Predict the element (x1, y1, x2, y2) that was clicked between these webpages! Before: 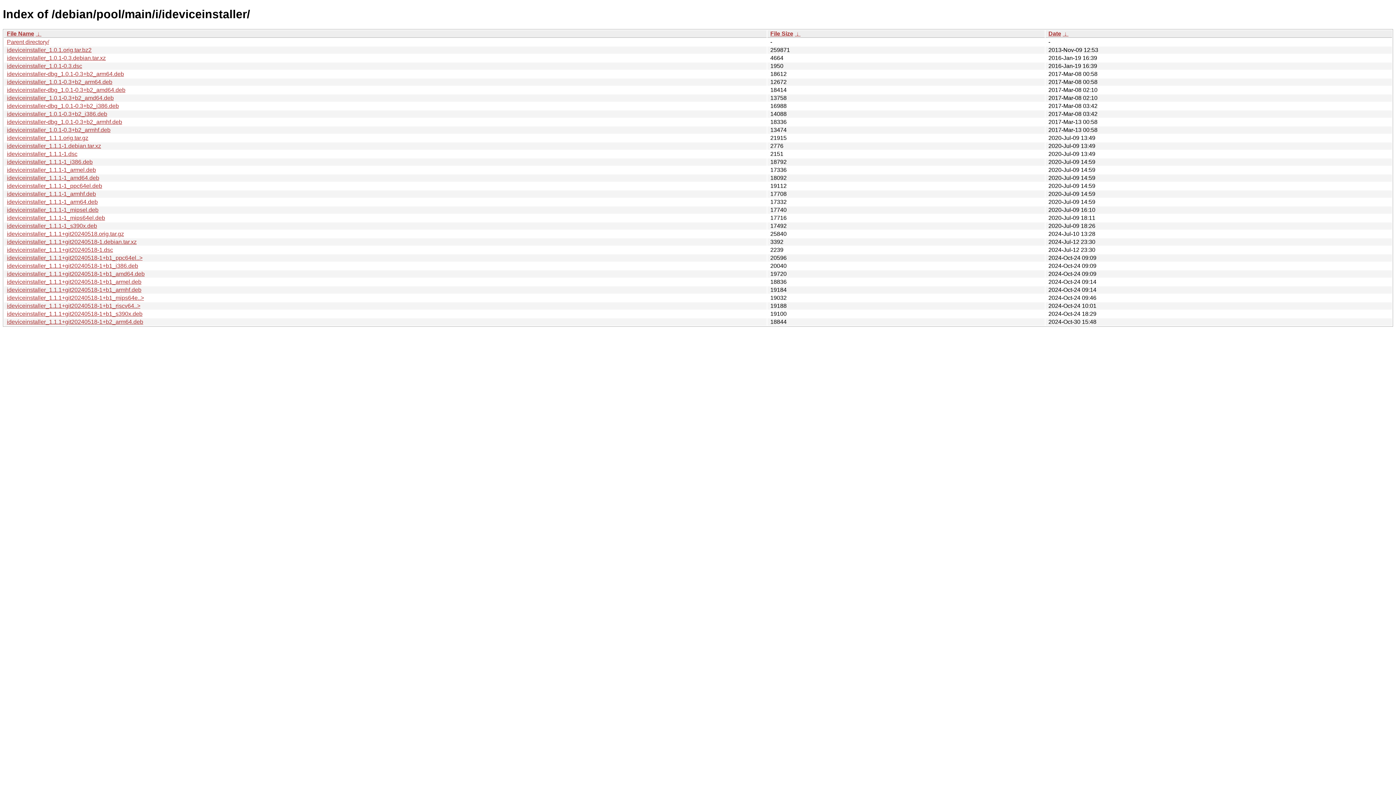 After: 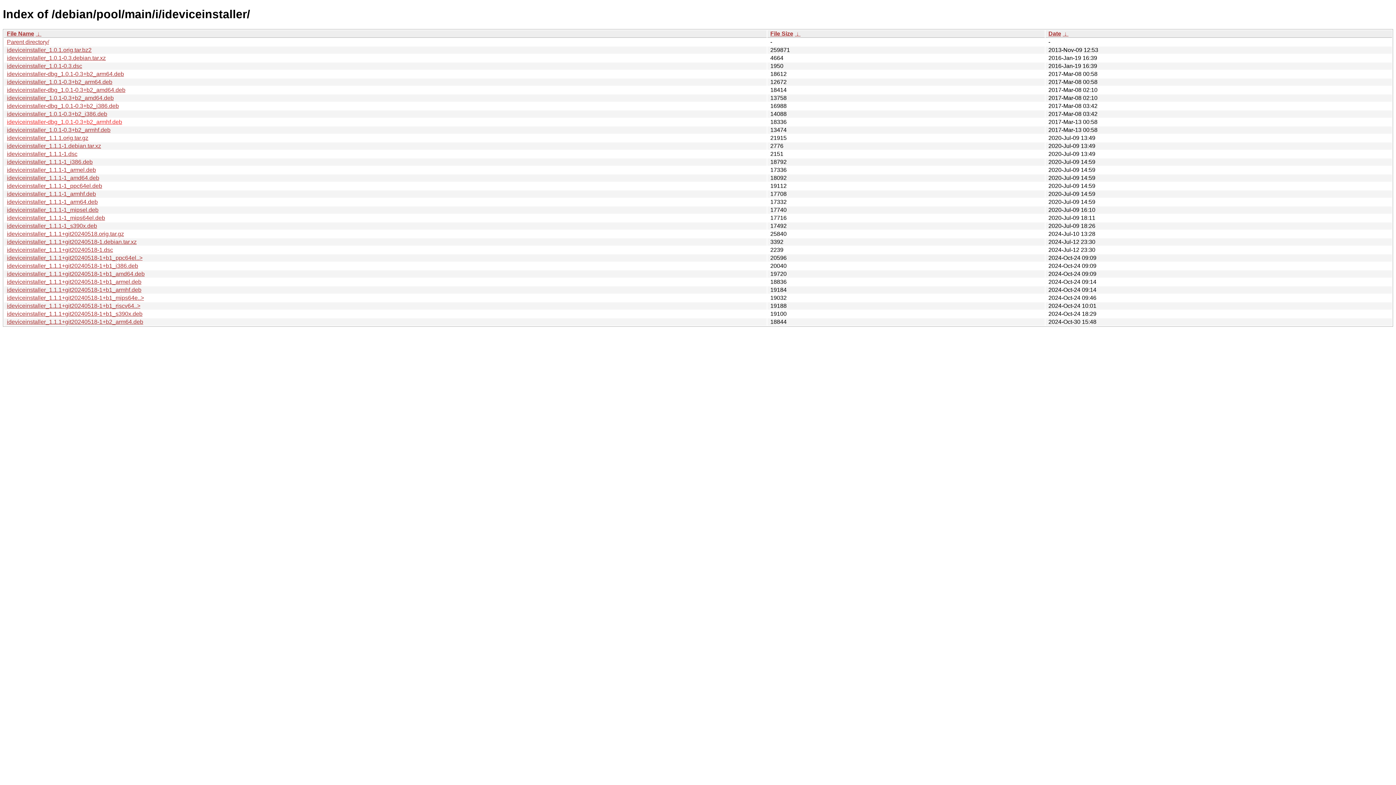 Action: bbox: (6, 118, 122, 125) label: ideviceinstaller-dbg_1.0.1-0.3+b2_armhf.deb